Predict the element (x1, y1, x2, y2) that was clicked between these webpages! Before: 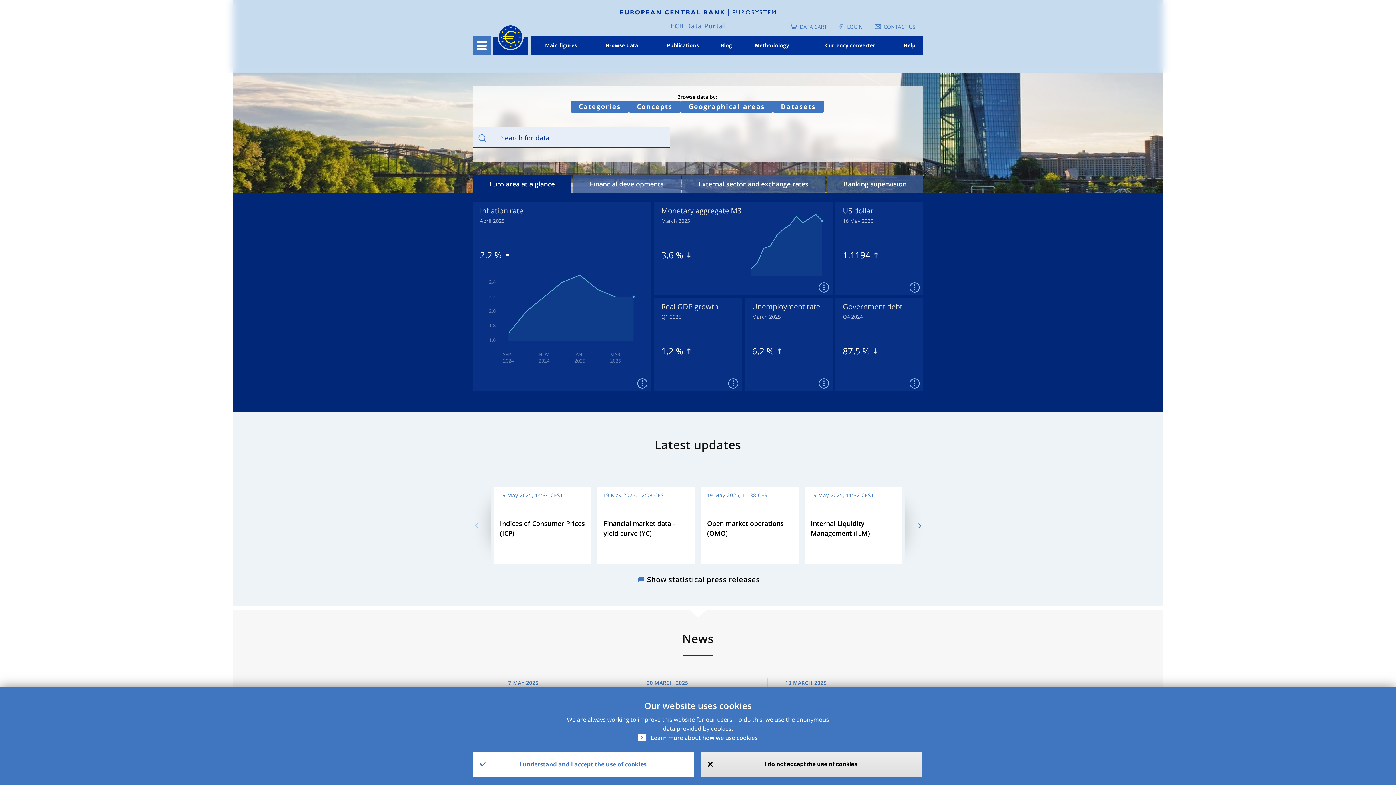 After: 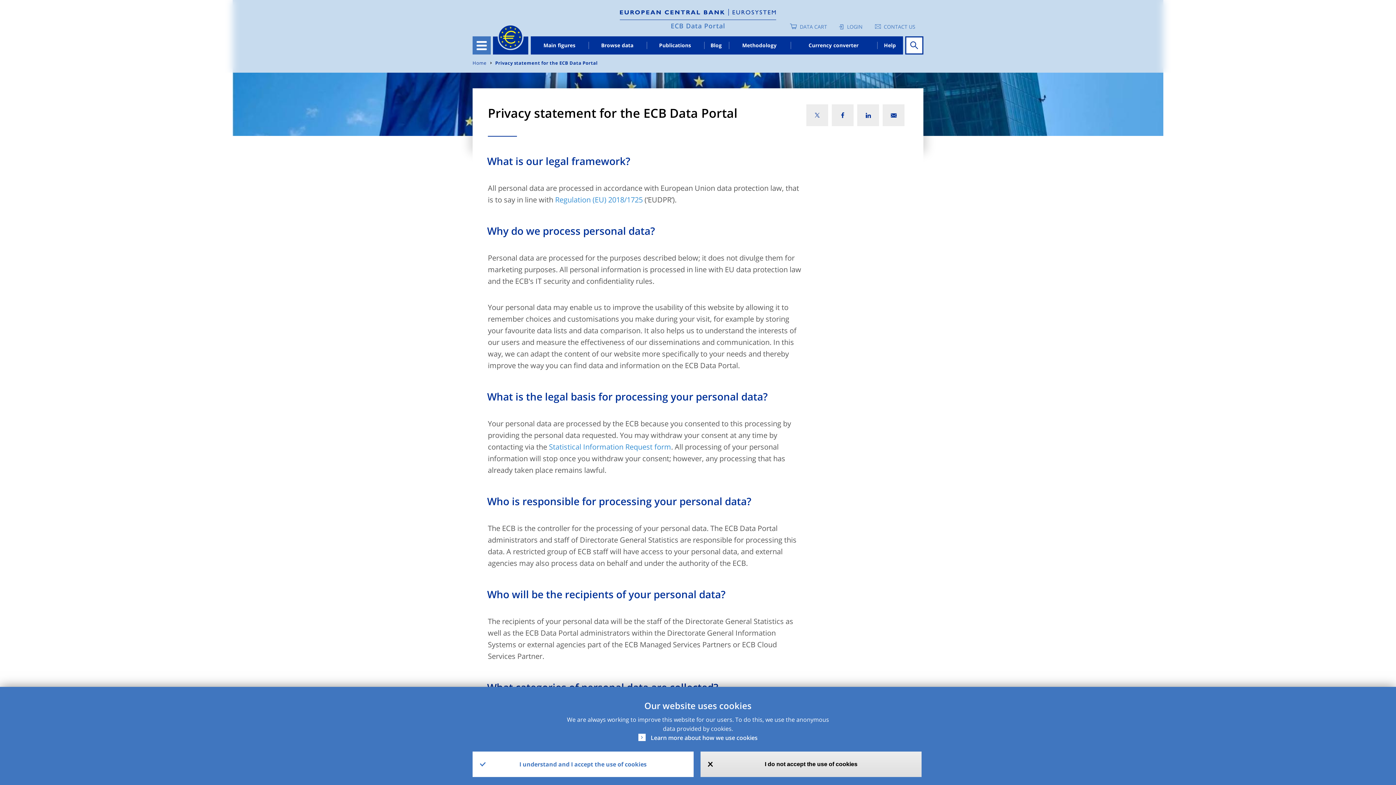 Action: label: Learn more about how we use cookies bbox: (638, 733, 757, 744)